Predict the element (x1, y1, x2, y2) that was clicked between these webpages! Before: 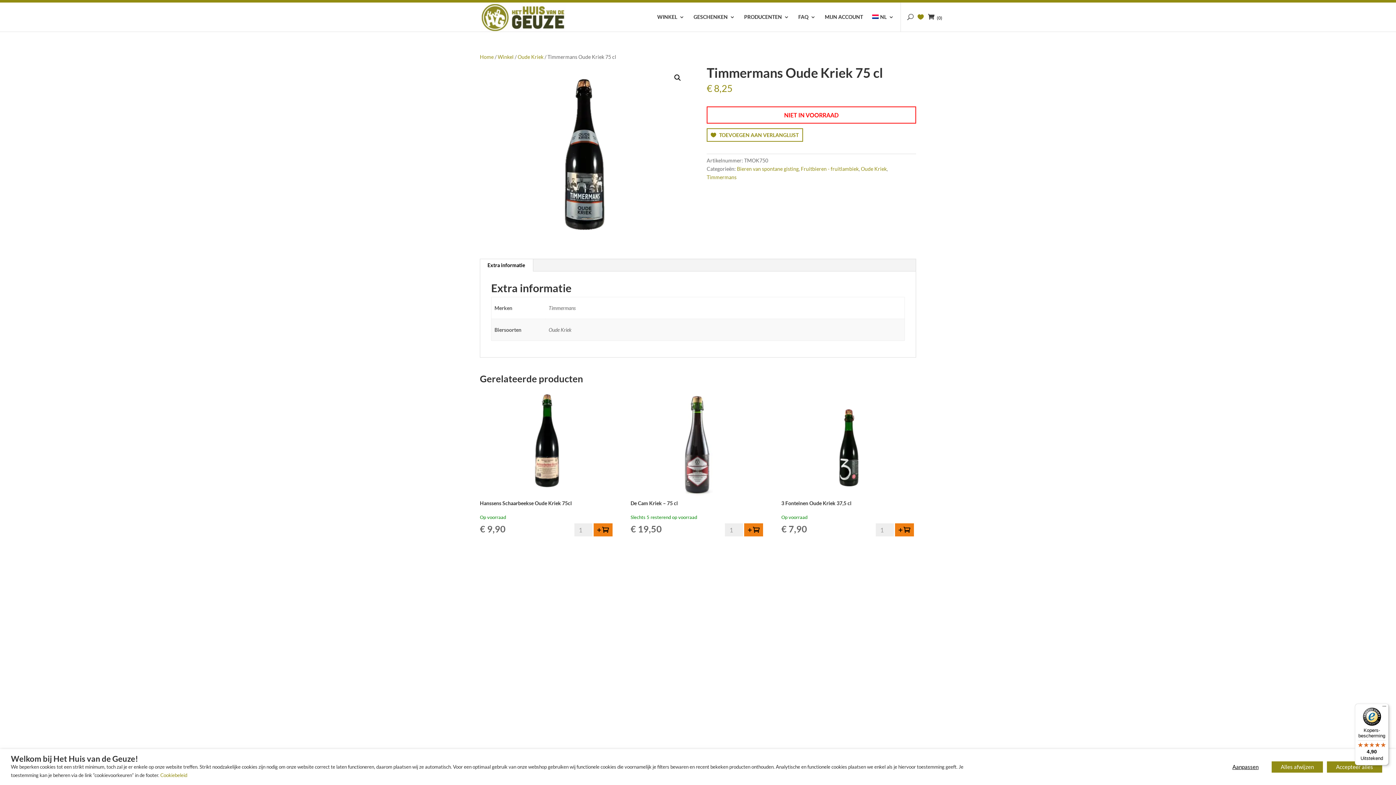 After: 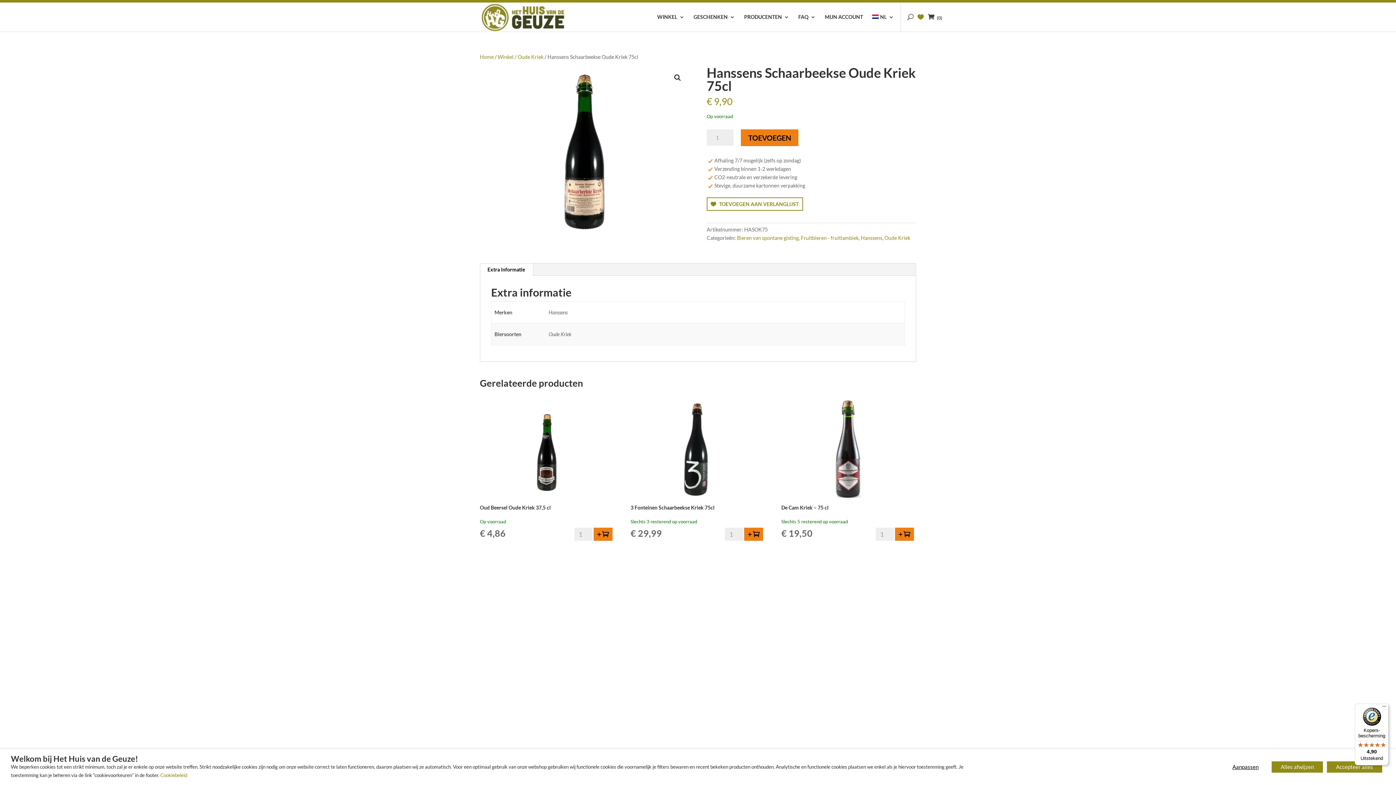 Action: bbox: (480, 389, 614, 498)